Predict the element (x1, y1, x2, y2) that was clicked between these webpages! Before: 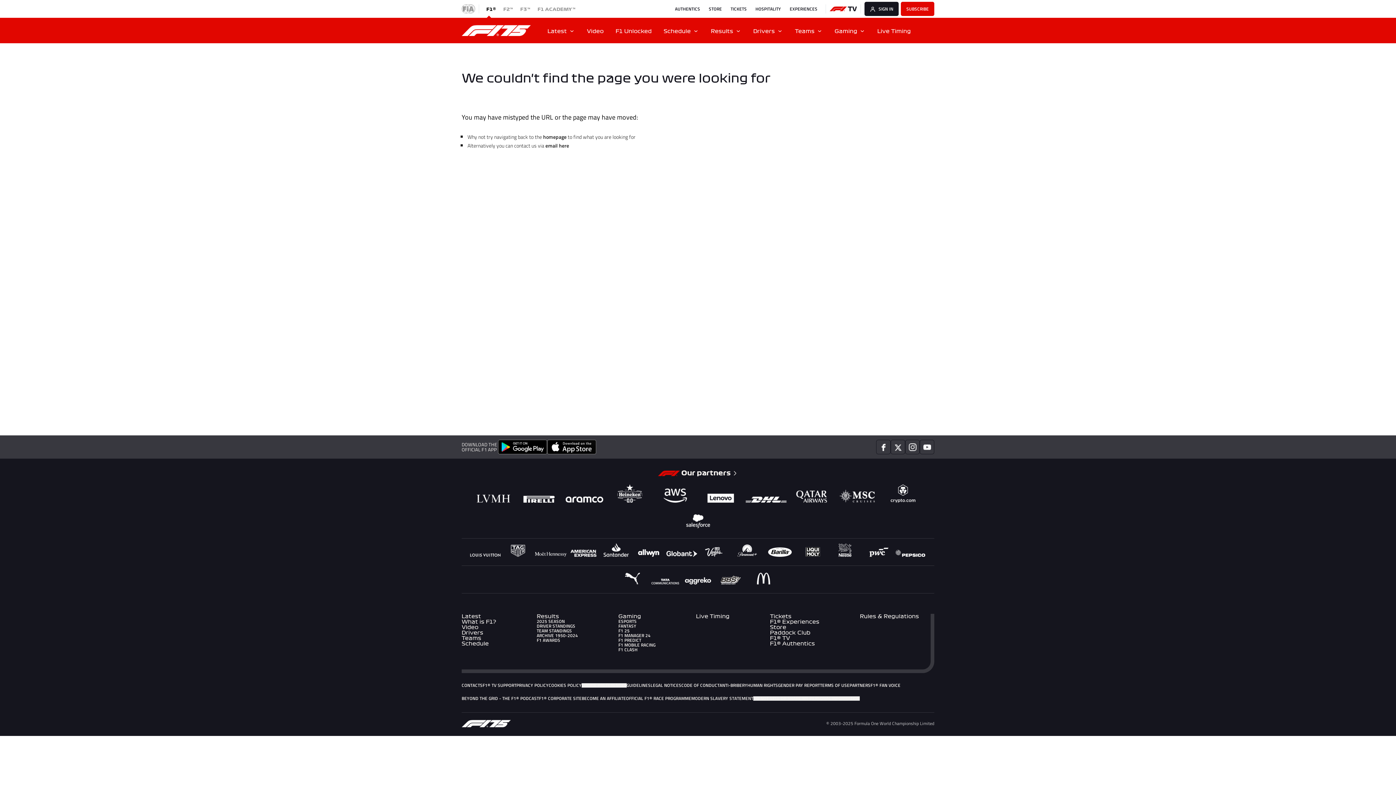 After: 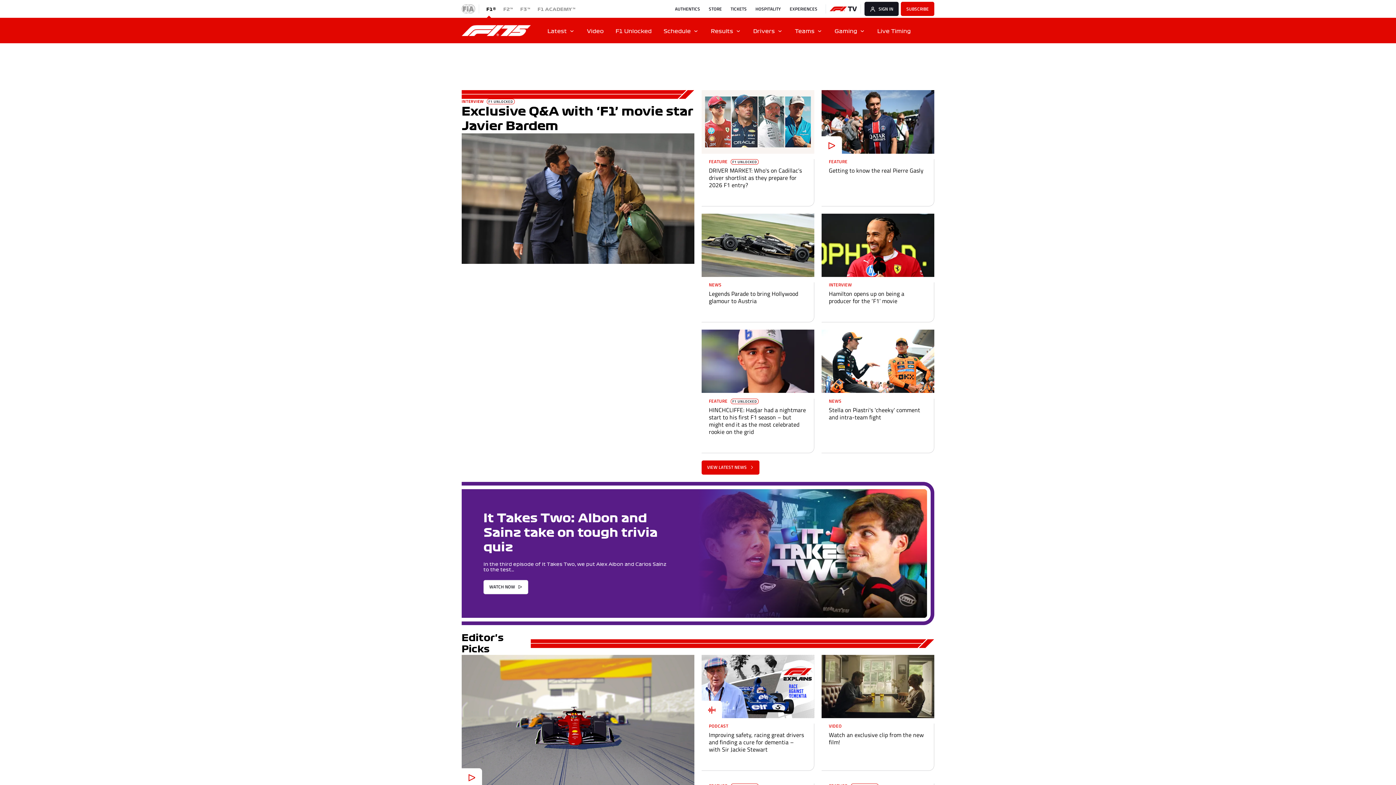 Action: bbox: (543, 134, 566, 139) label: homepage